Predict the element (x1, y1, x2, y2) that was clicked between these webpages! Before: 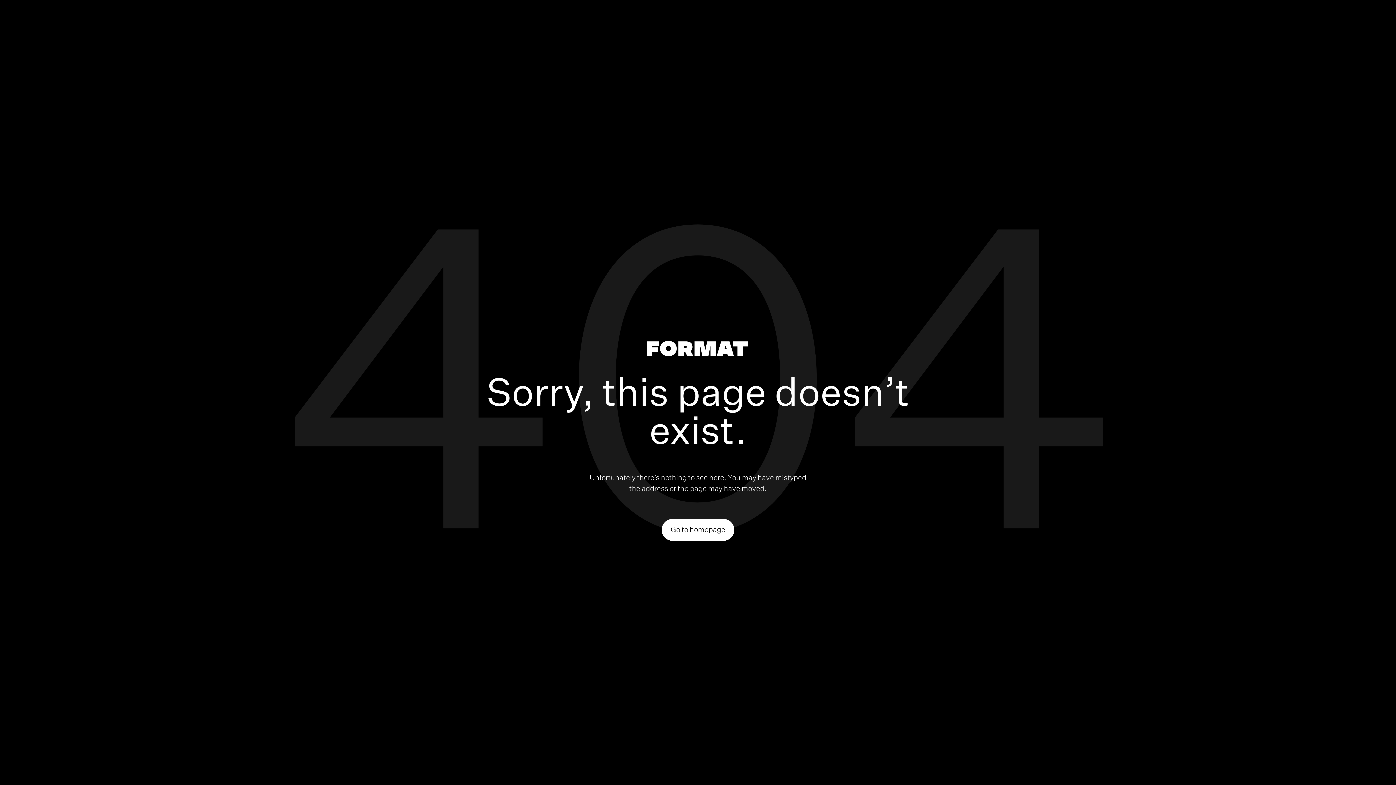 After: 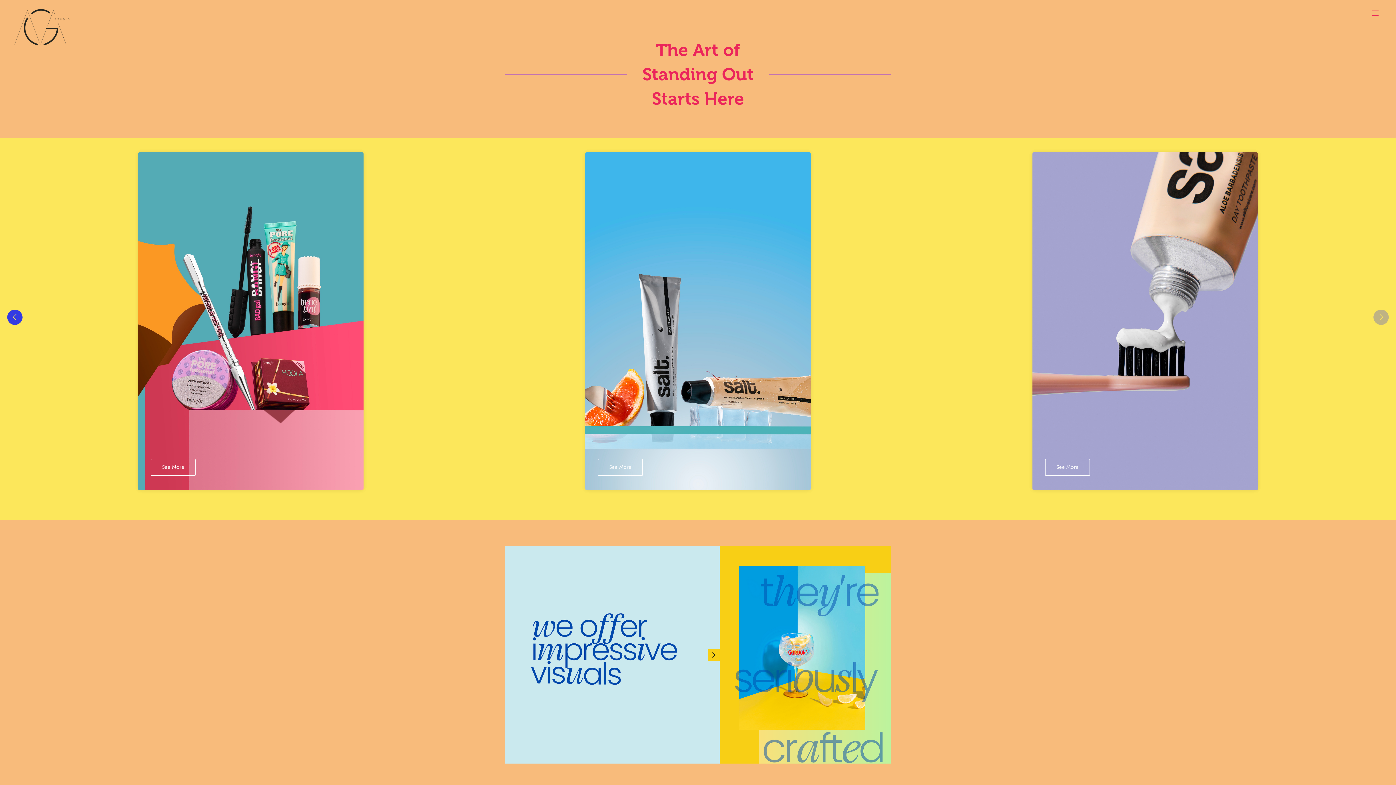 Action: bbox: (661, 519, 734, 540) label: Go to homepage